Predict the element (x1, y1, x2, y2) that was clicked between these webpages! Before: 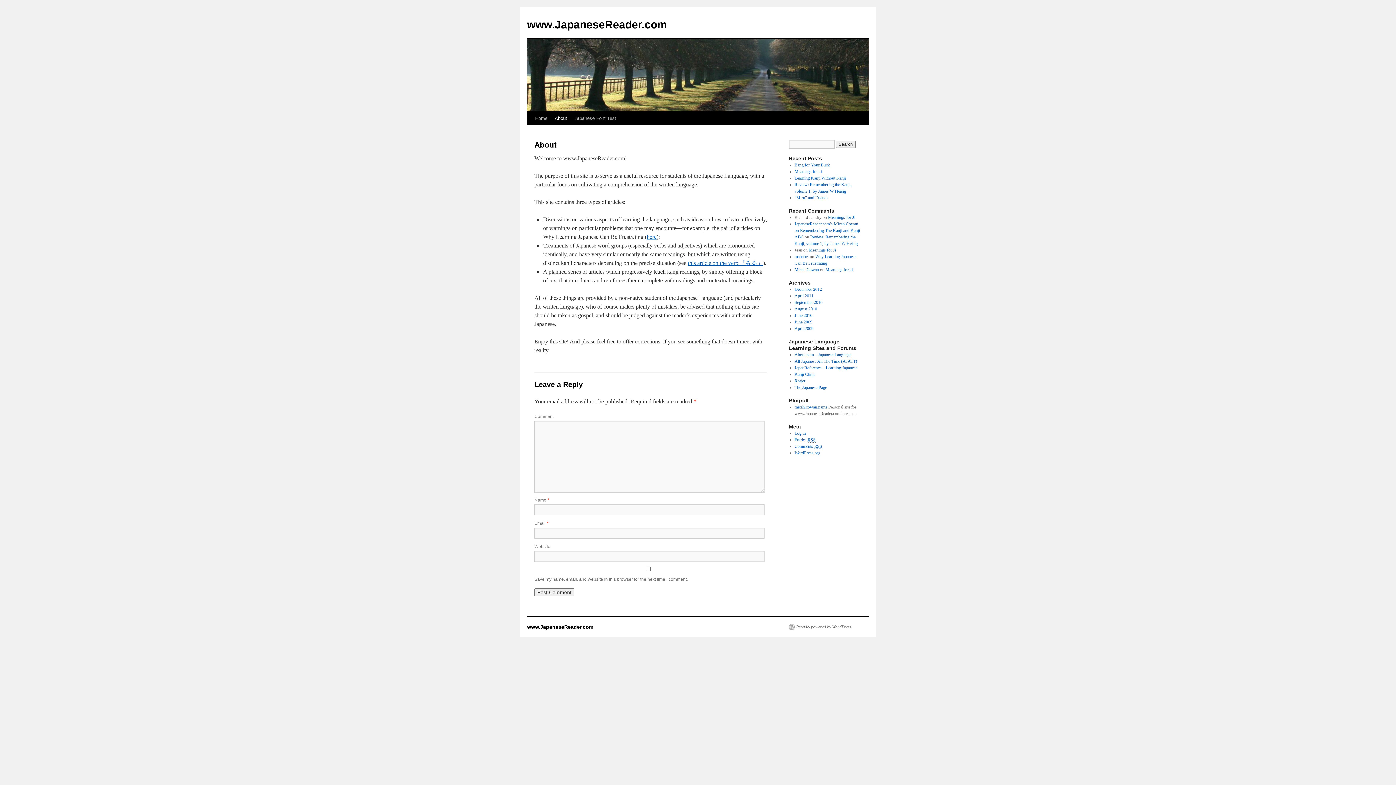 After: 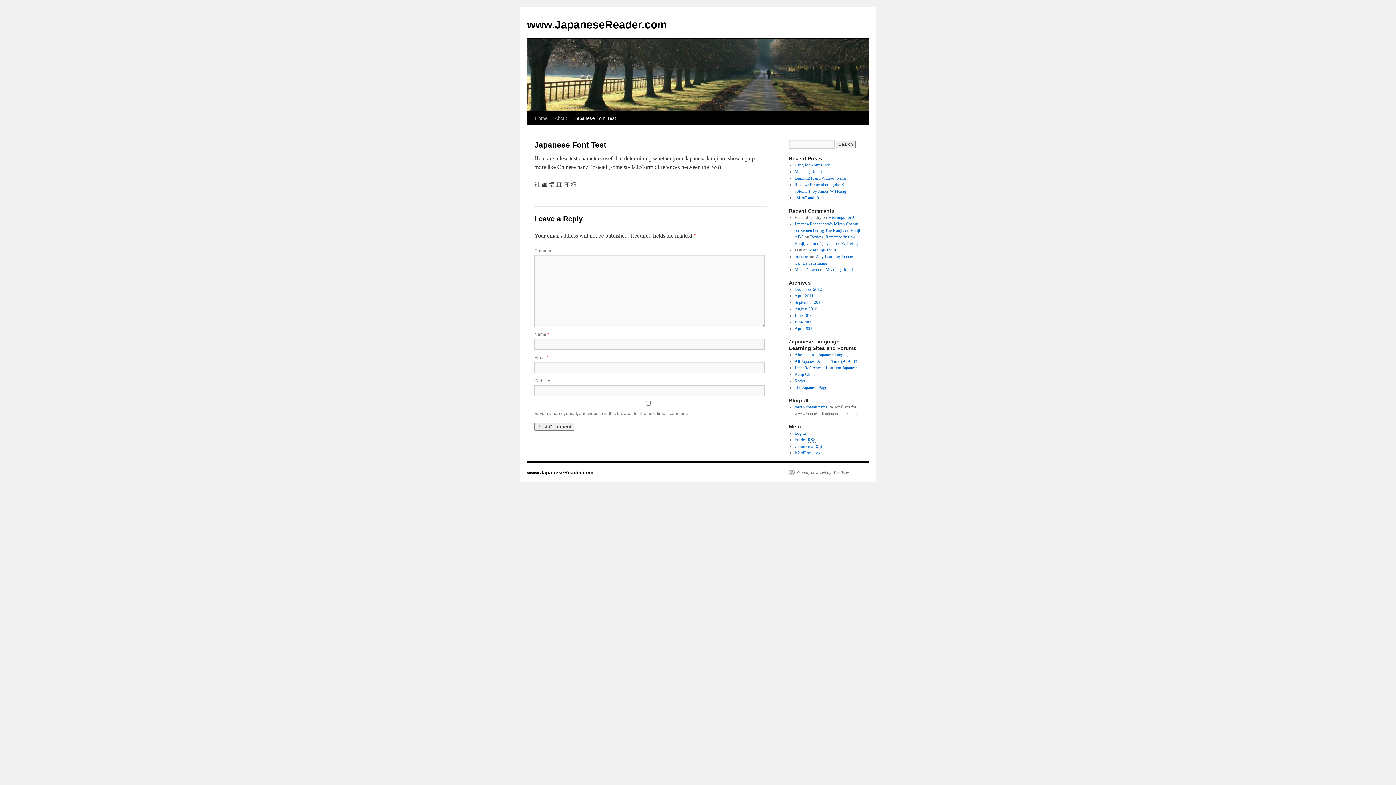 Action: label: Japanese Font Test bbox: (570, 111, 620, 125)